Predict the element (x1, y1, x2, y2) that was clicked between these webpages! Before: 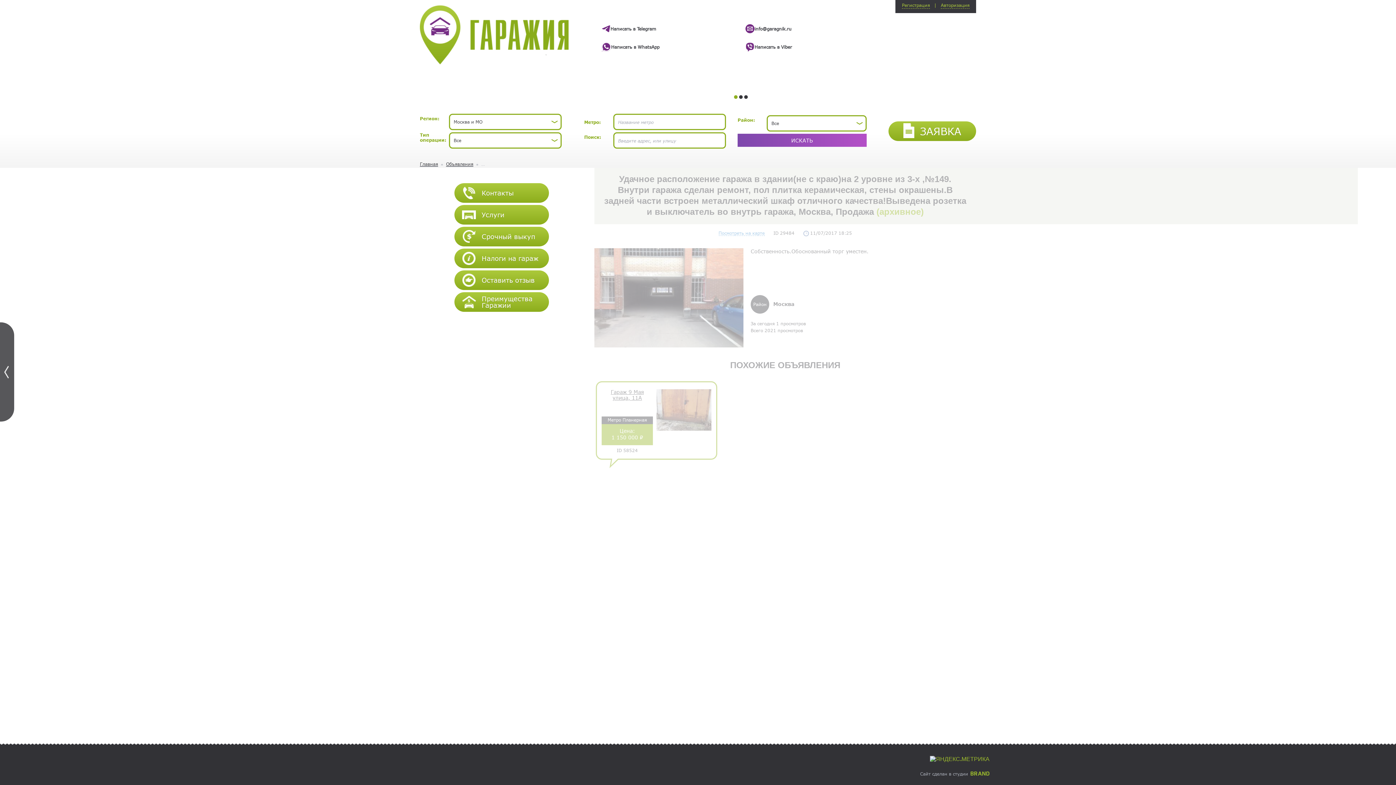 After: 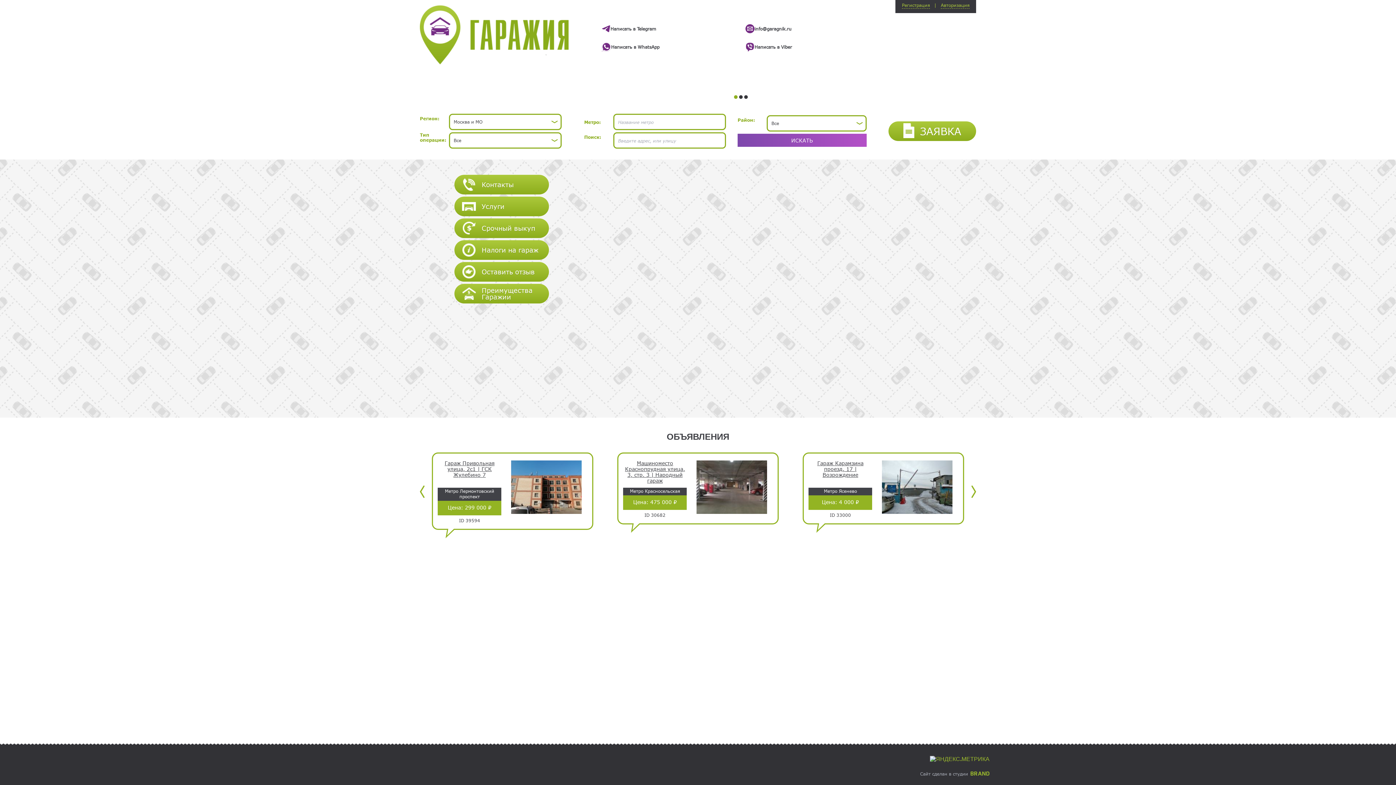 Action: label: Главная bbox: (420, 161, 438, 166)